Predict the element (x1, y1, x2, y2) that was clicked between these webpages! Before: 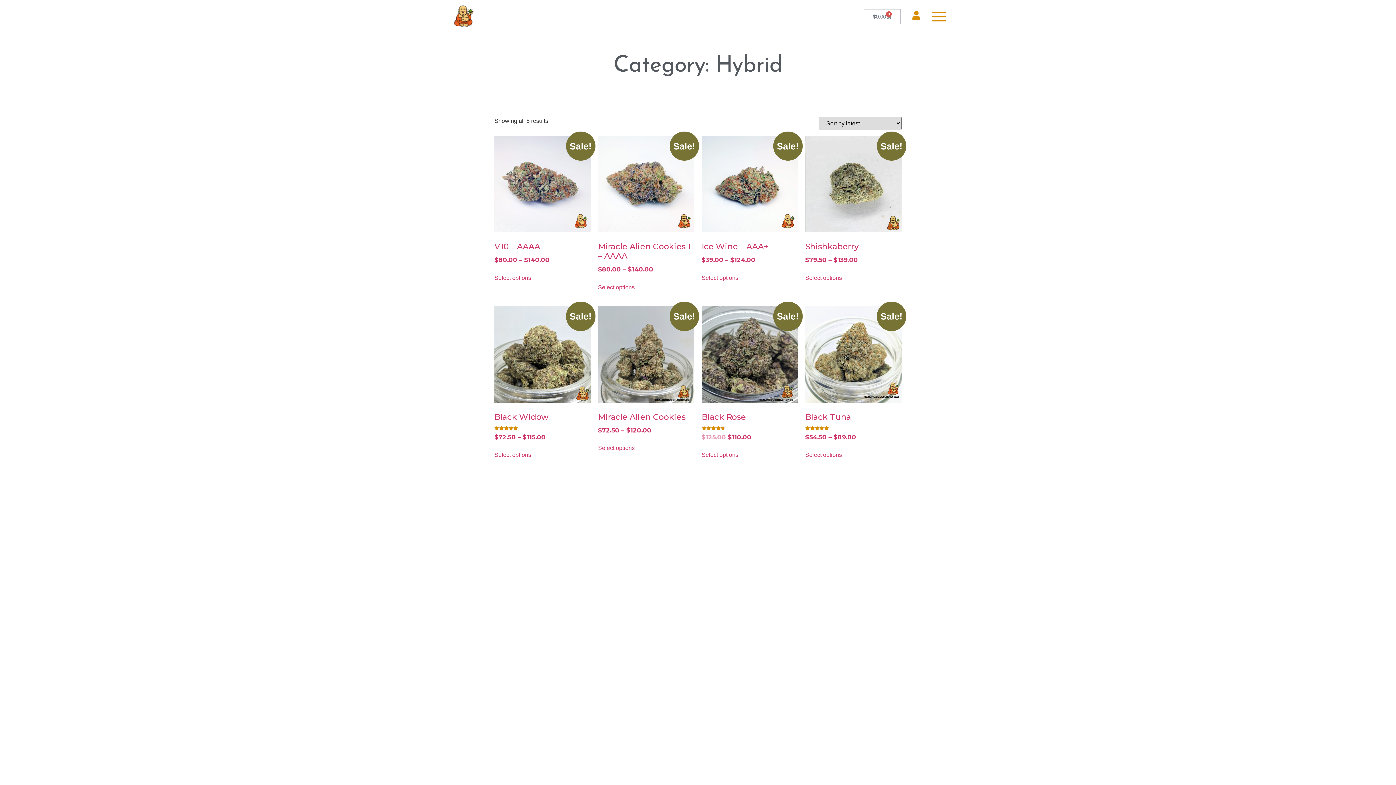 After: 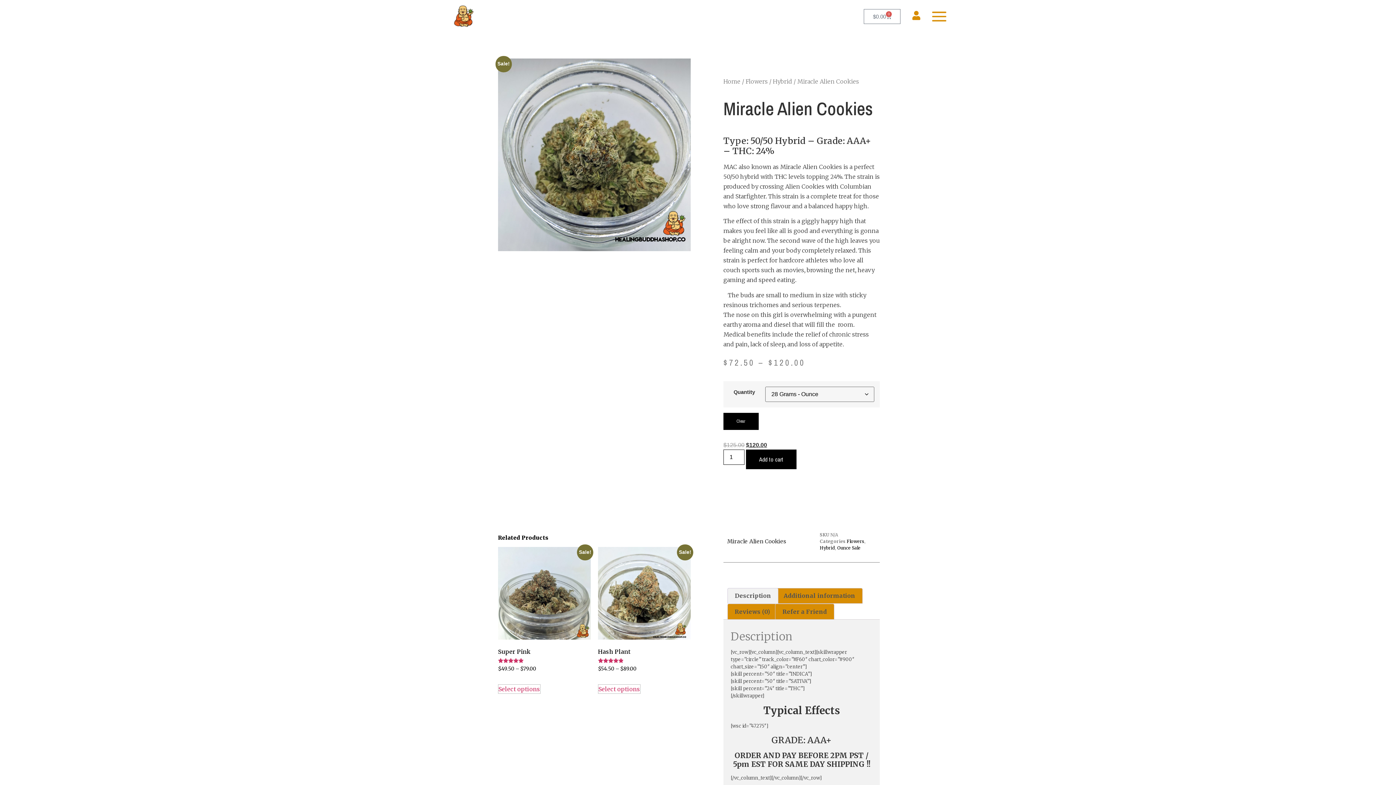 Action: label: Sale!
Miracle Alien Cookies
$72.50 – $120.00 bbox: (598, 306, 694, 435)